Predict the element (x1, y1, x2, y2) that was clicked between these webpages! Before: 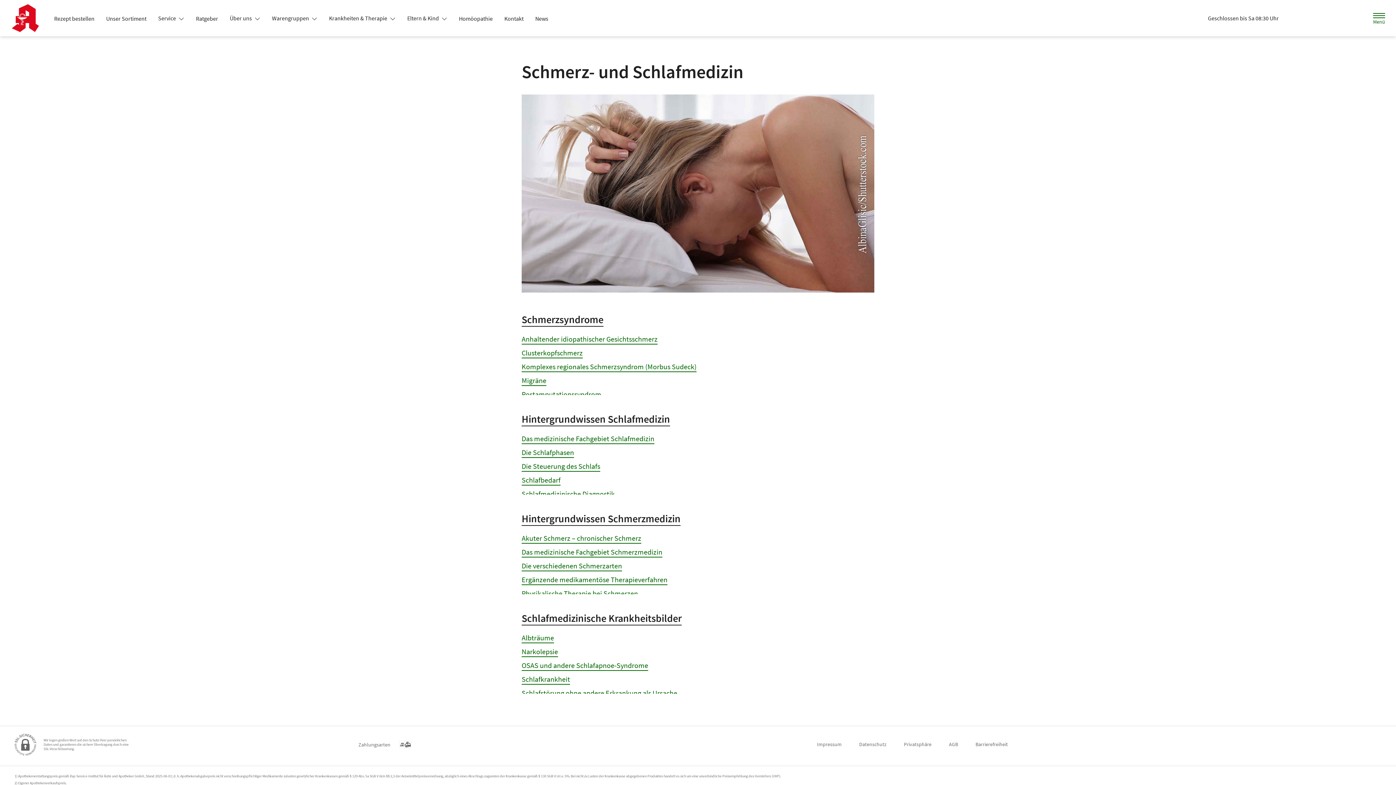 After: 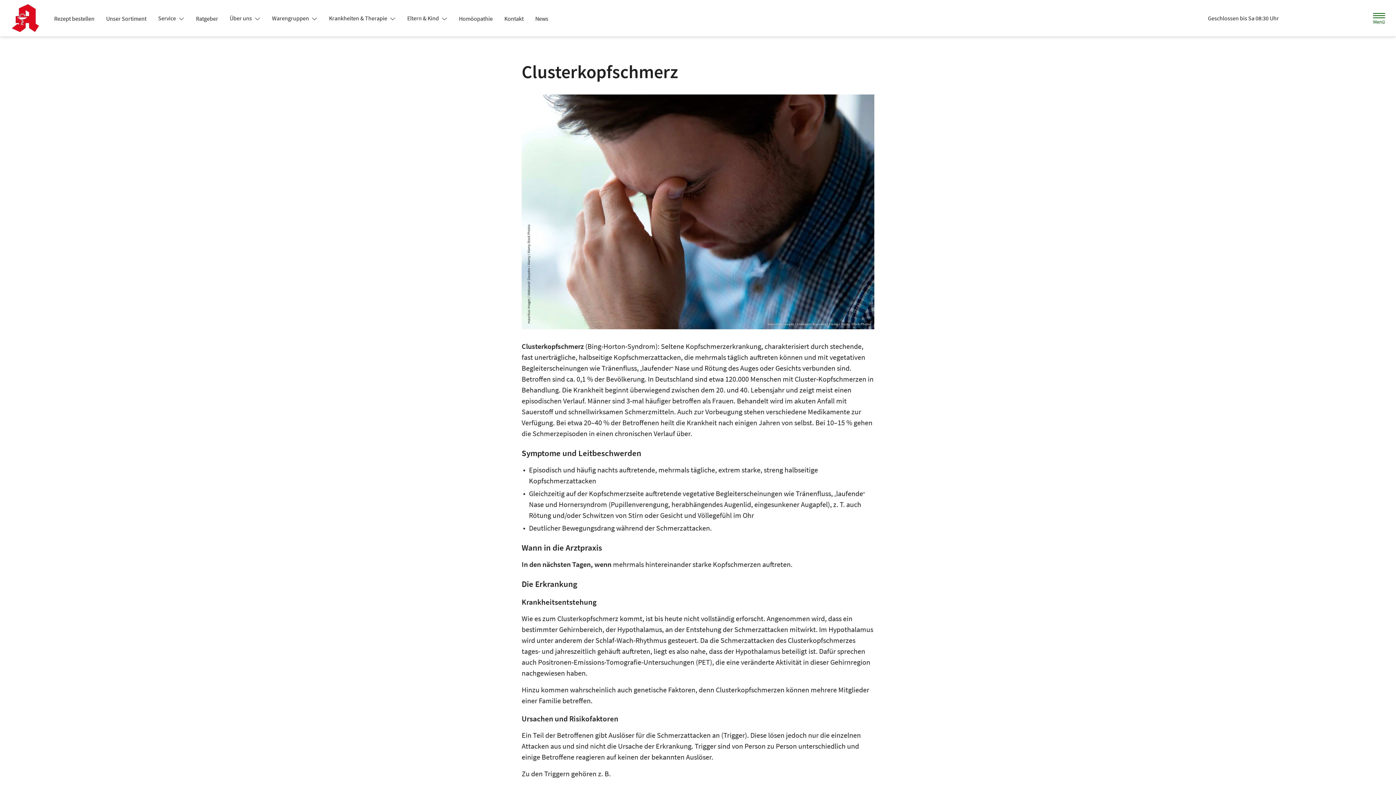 Action: label: Clusterkopfschmerz bbox: (521, 348, 582, 357)